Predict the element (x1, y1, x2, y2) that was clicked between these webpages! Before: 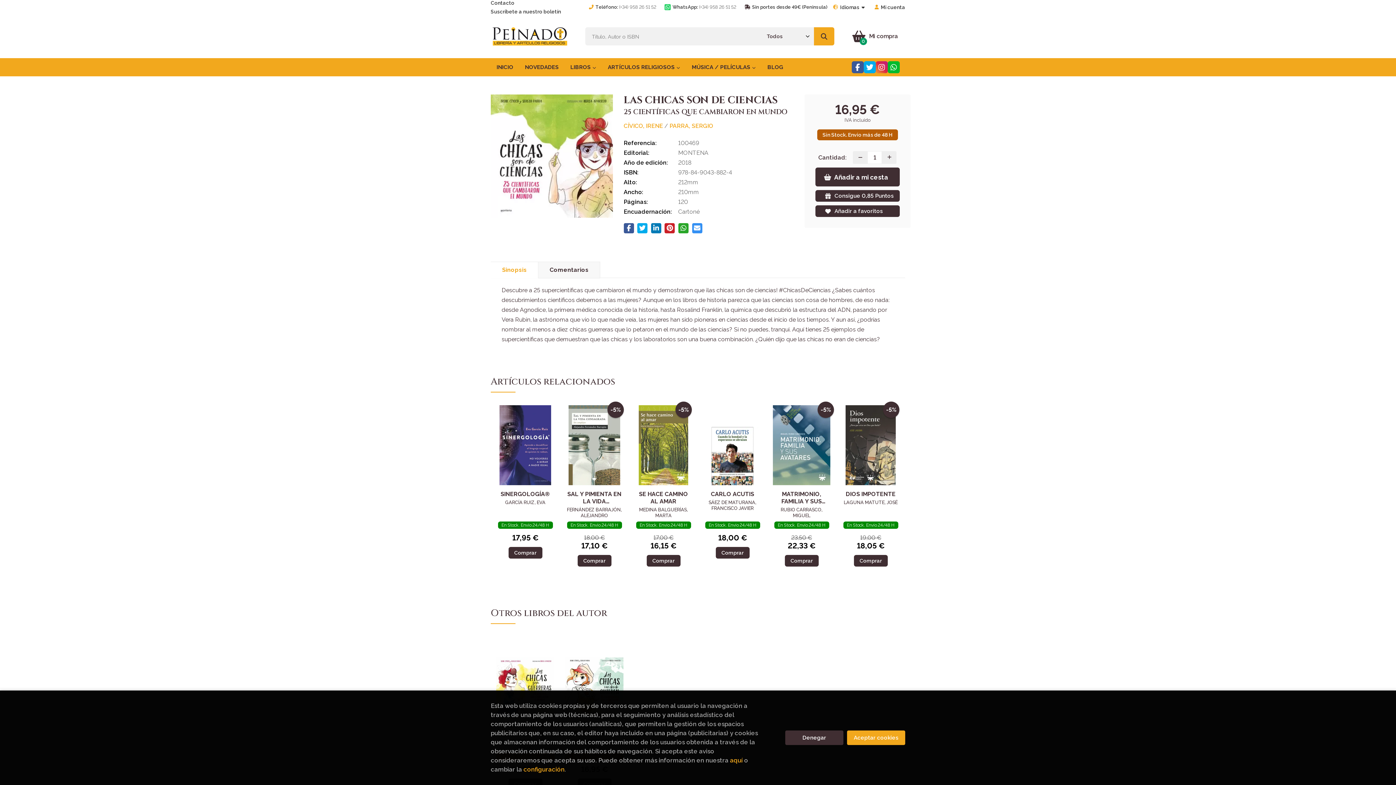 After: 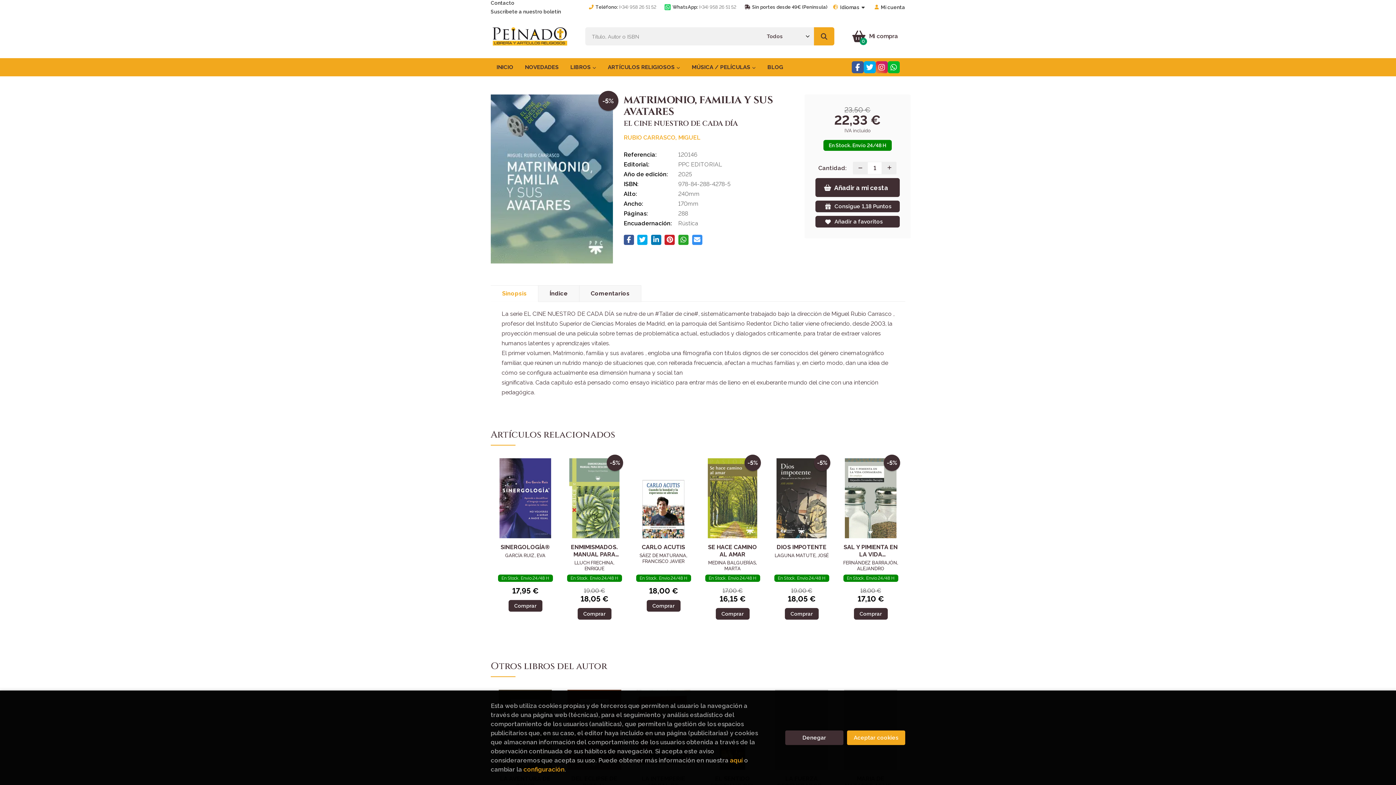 Action: label: MATRIMONIO, FAMILIA Y SUS AVATARES bbox: (774, 490, 829, 507)